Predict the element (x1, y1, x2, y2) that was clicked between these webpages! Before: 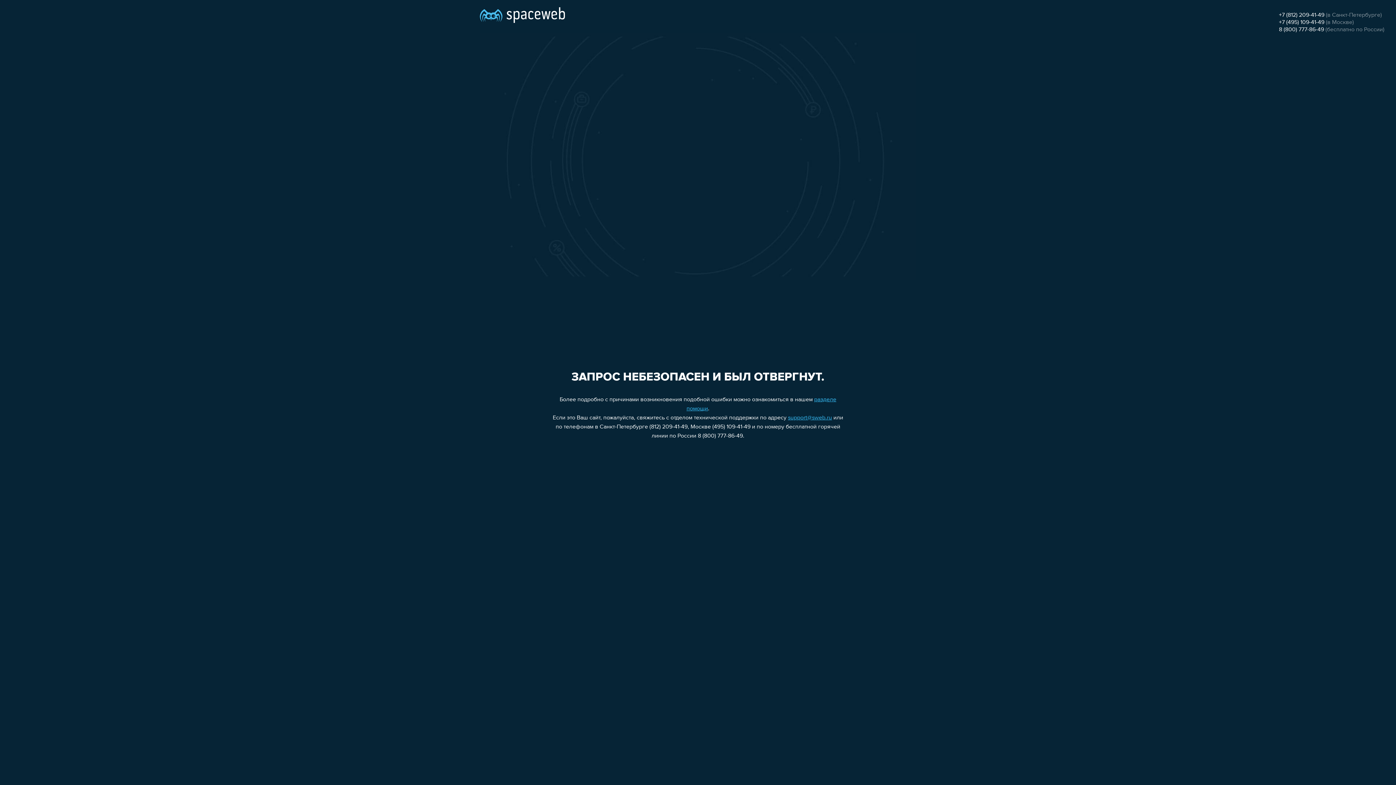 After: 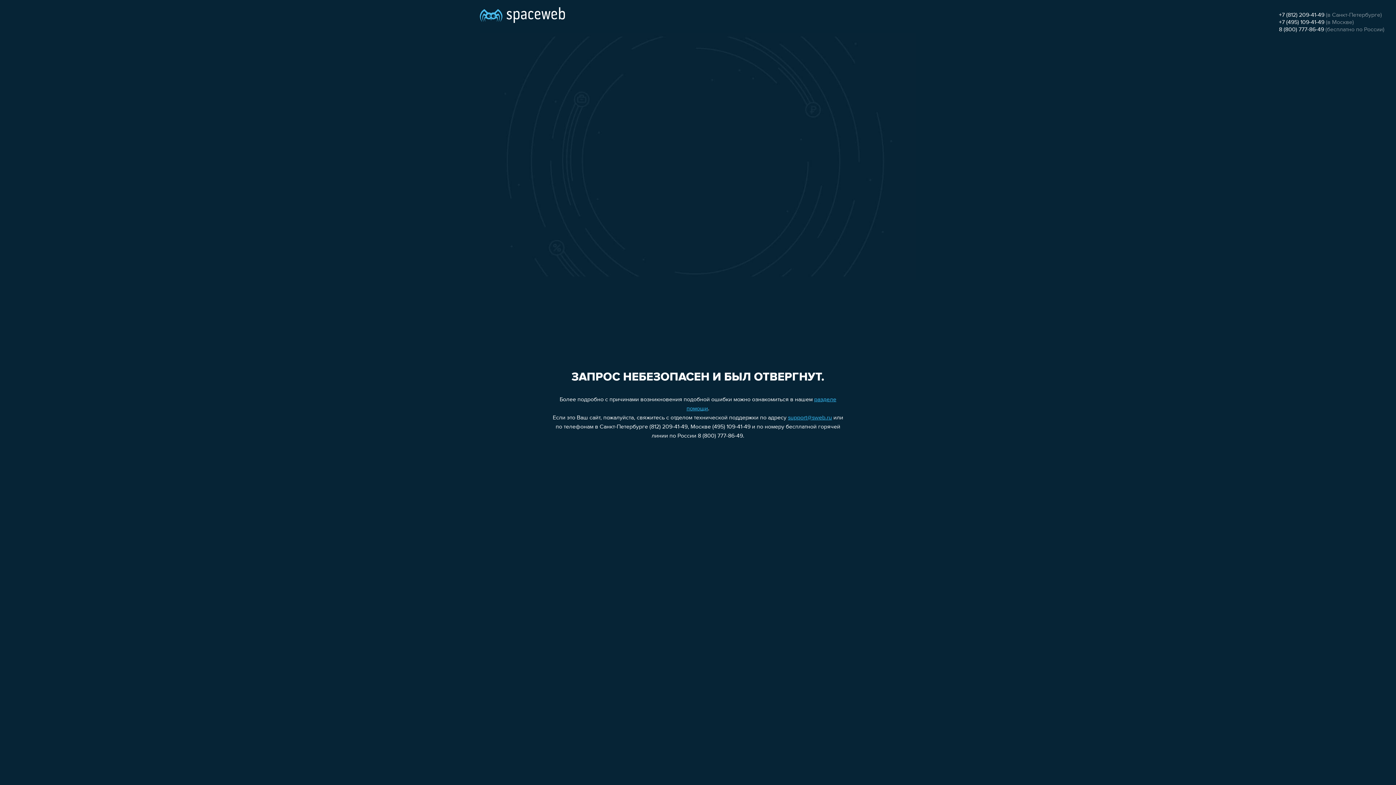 Action: label: +7 (495) 109-41-49 bbox: (1279, 19, 1324, 25)